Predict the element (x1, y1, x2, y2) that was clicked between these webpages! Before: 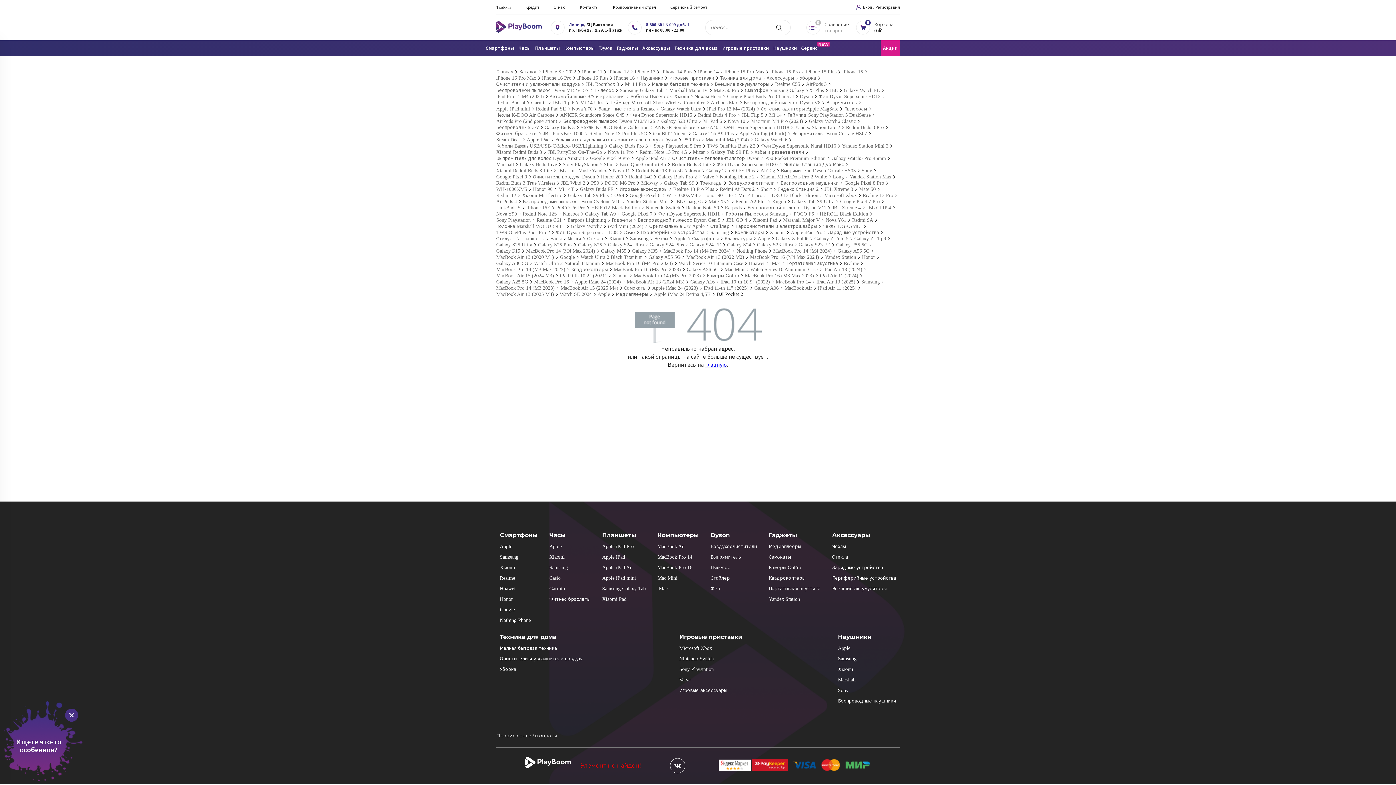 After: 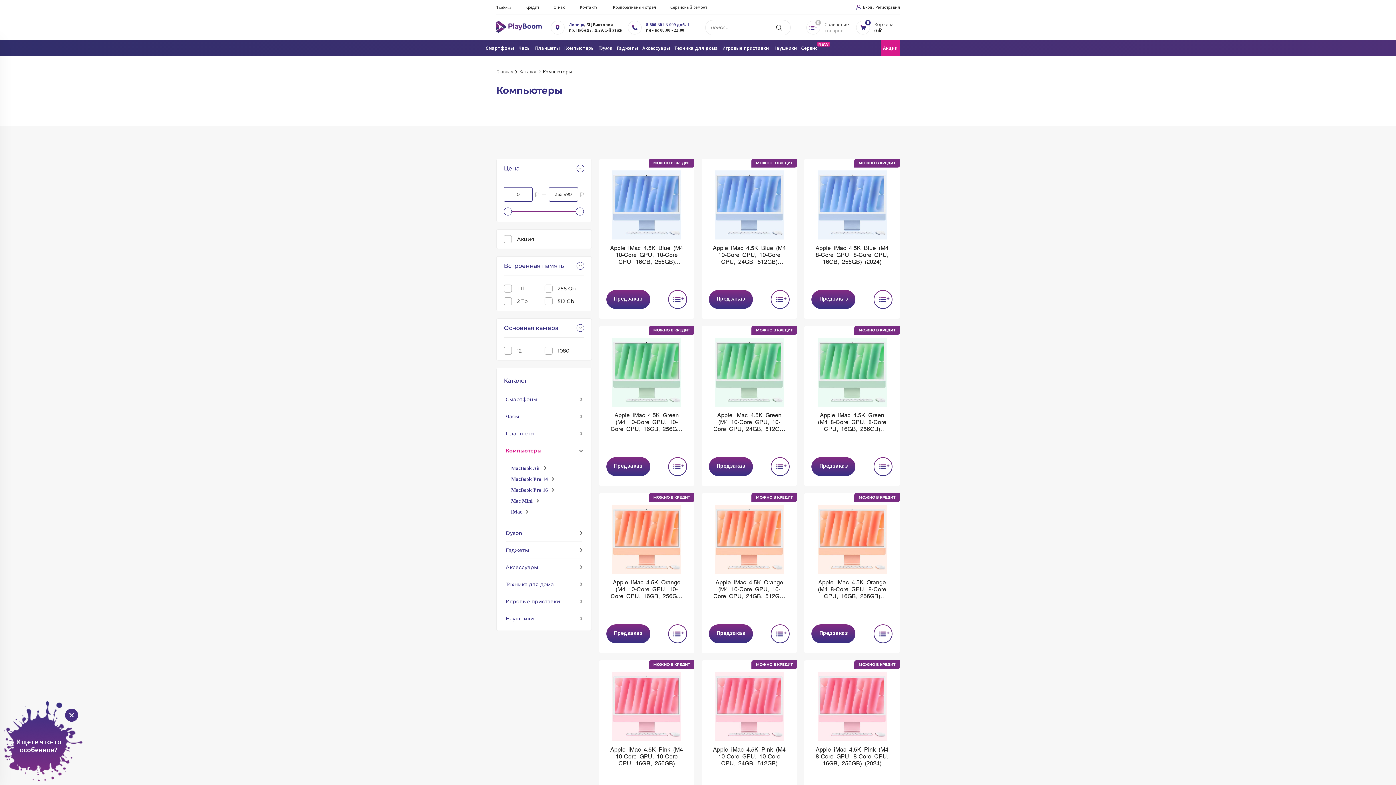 Action: bbox: (657, 532, 699, 538) label: Компьютеры